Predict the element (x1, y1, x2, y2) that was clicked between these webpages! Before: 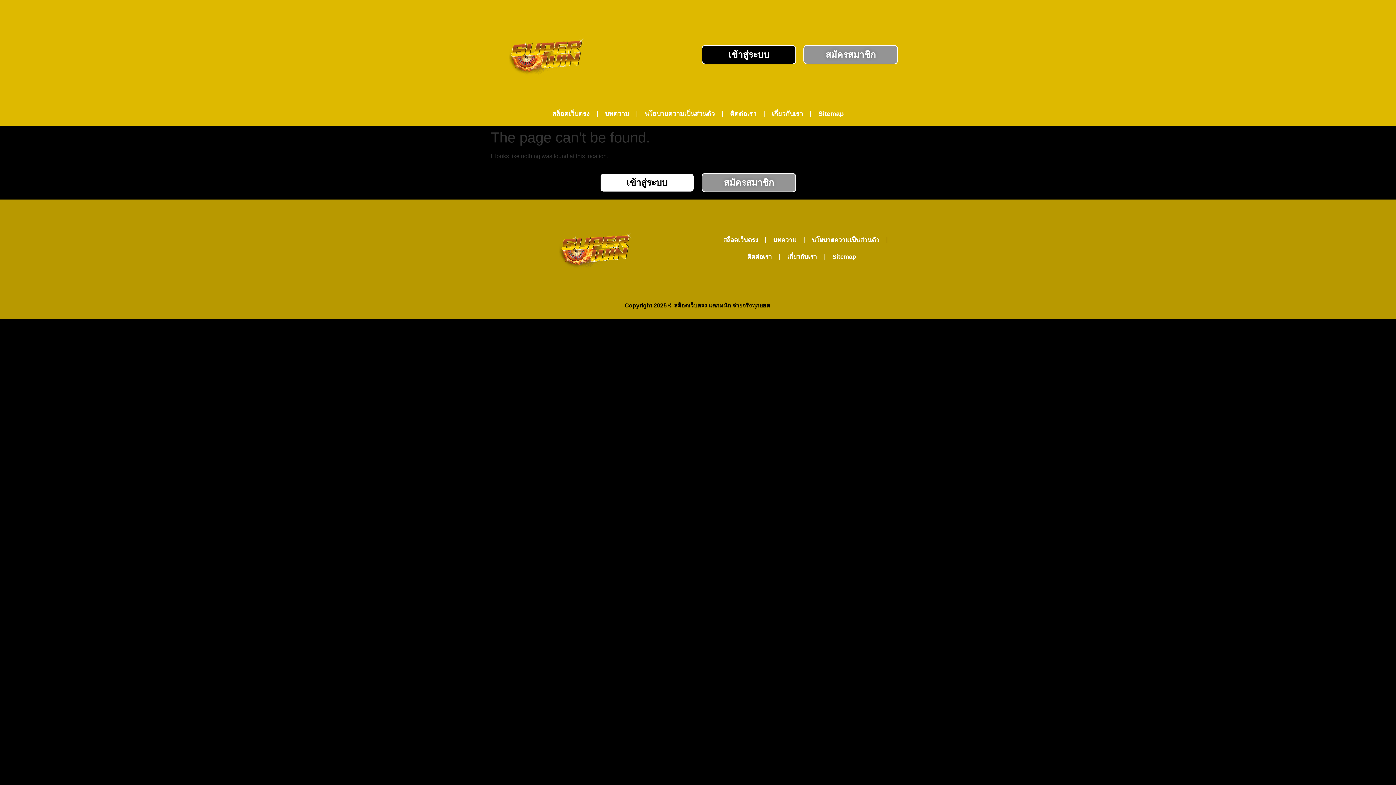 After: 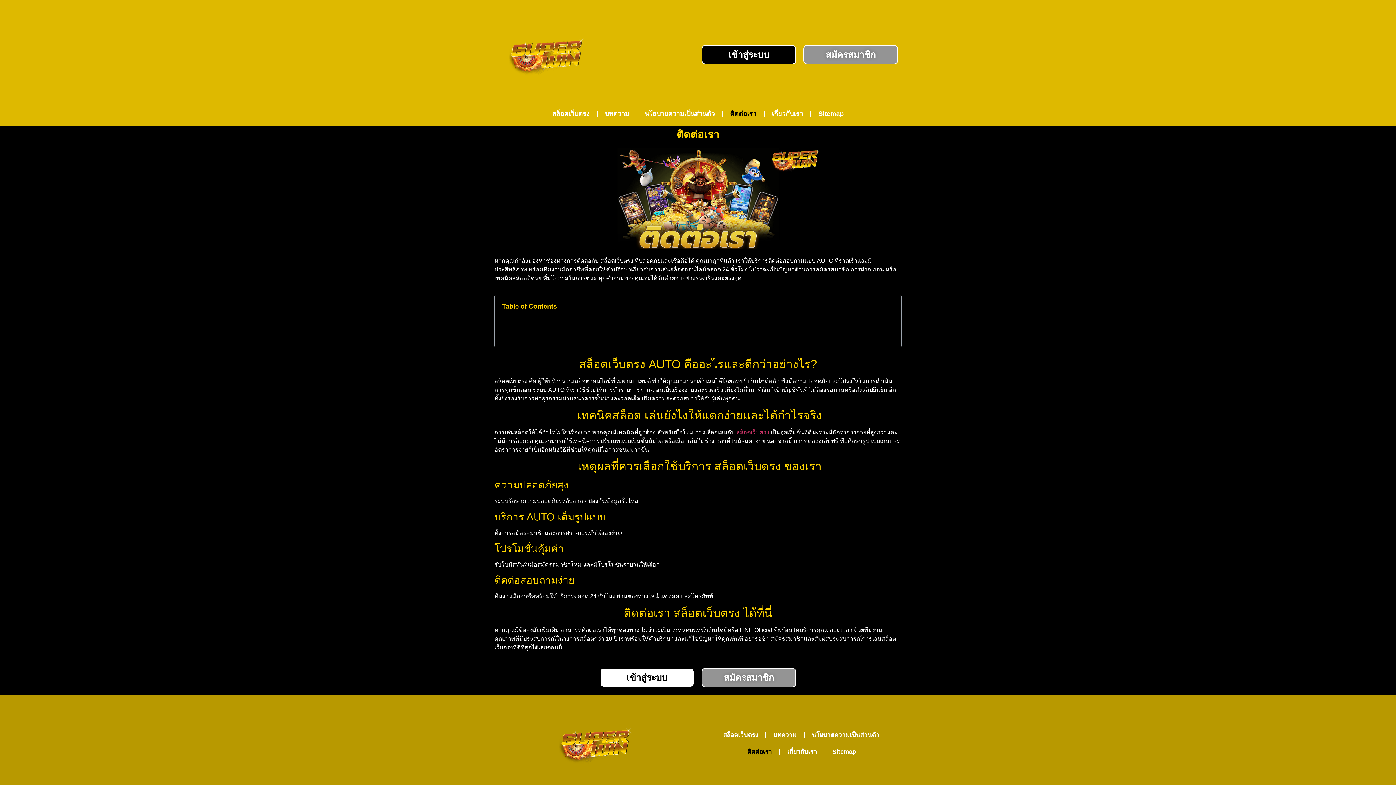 Action: bbox: (740, 248, 779, 265) label: ติดต่อเรา